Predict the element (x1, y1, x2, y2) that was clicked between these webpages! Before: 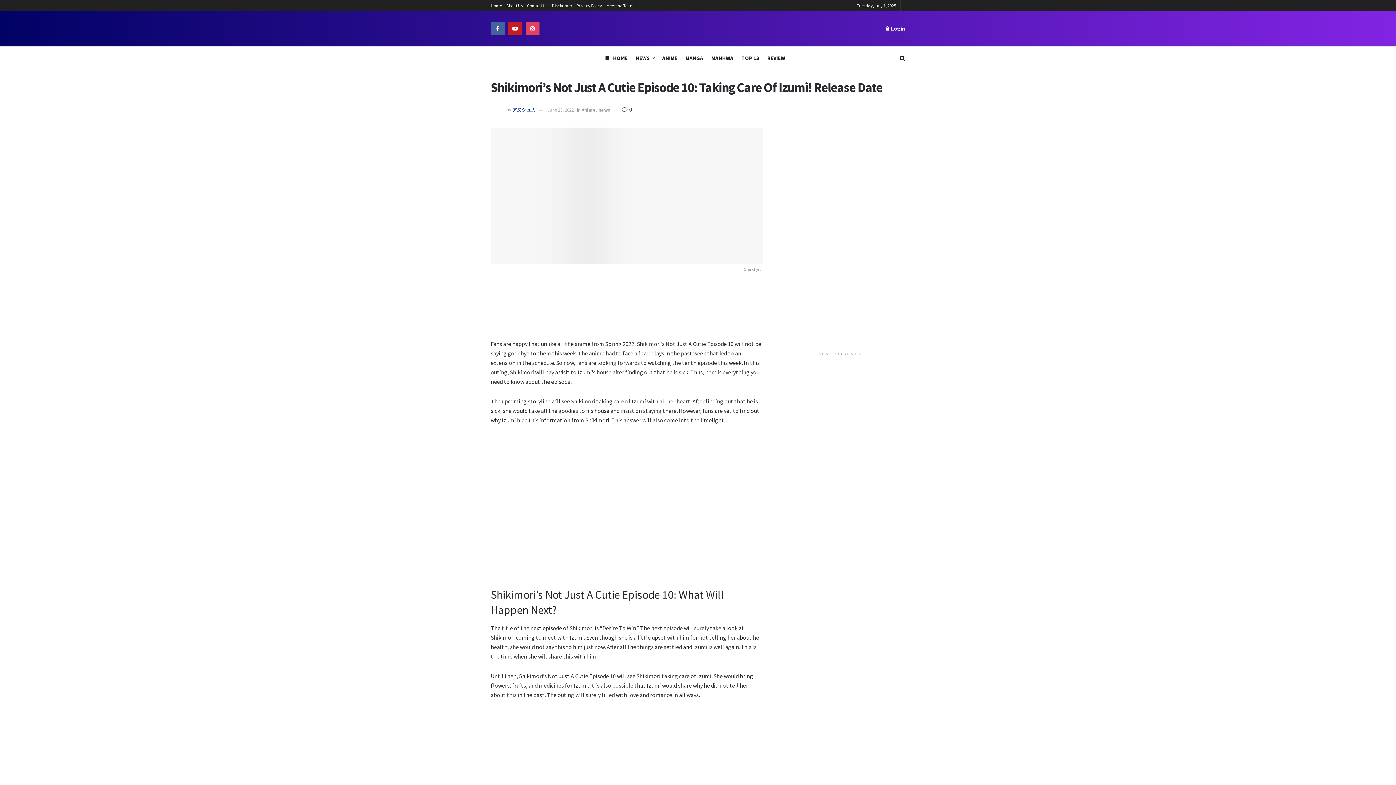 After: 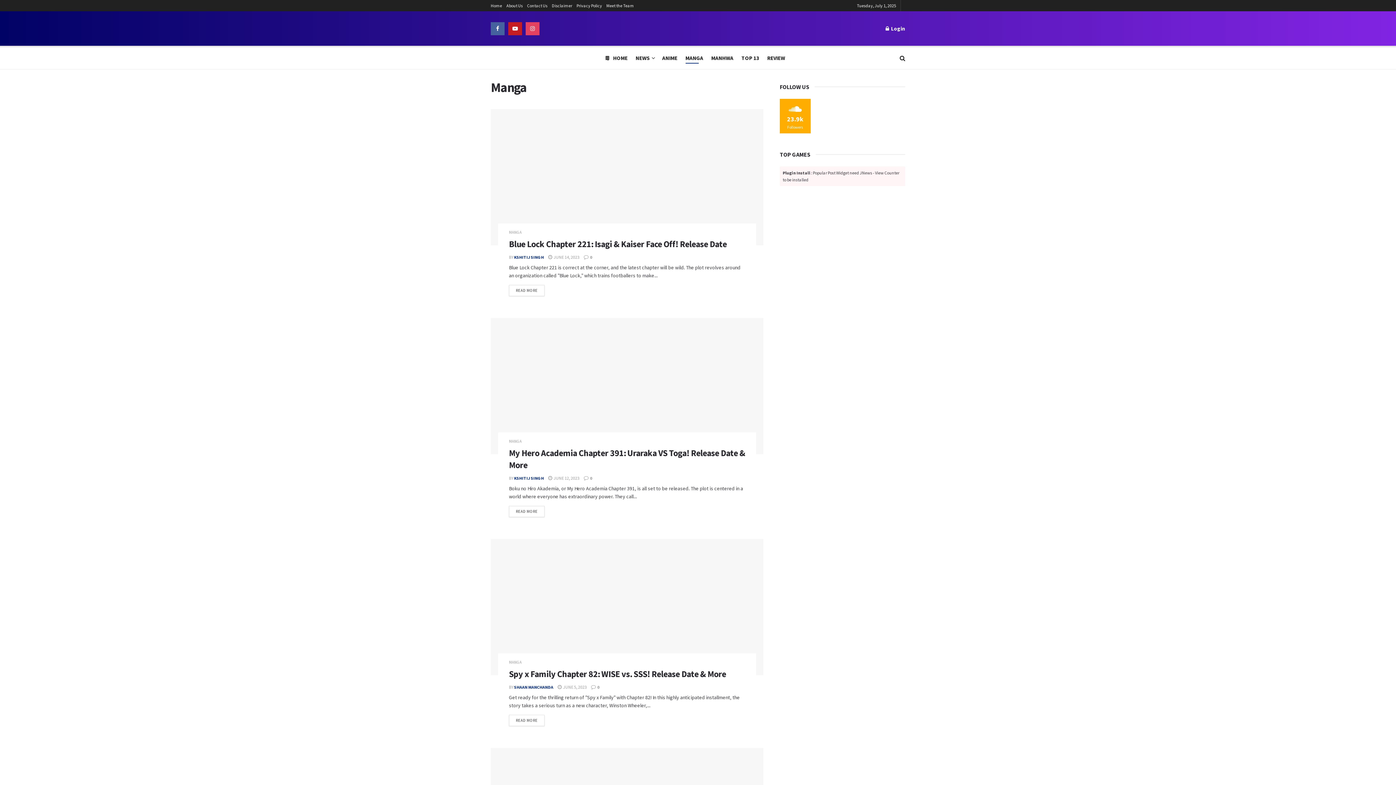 Action: label: MANGA bbox: (685, 52, 703, 63)